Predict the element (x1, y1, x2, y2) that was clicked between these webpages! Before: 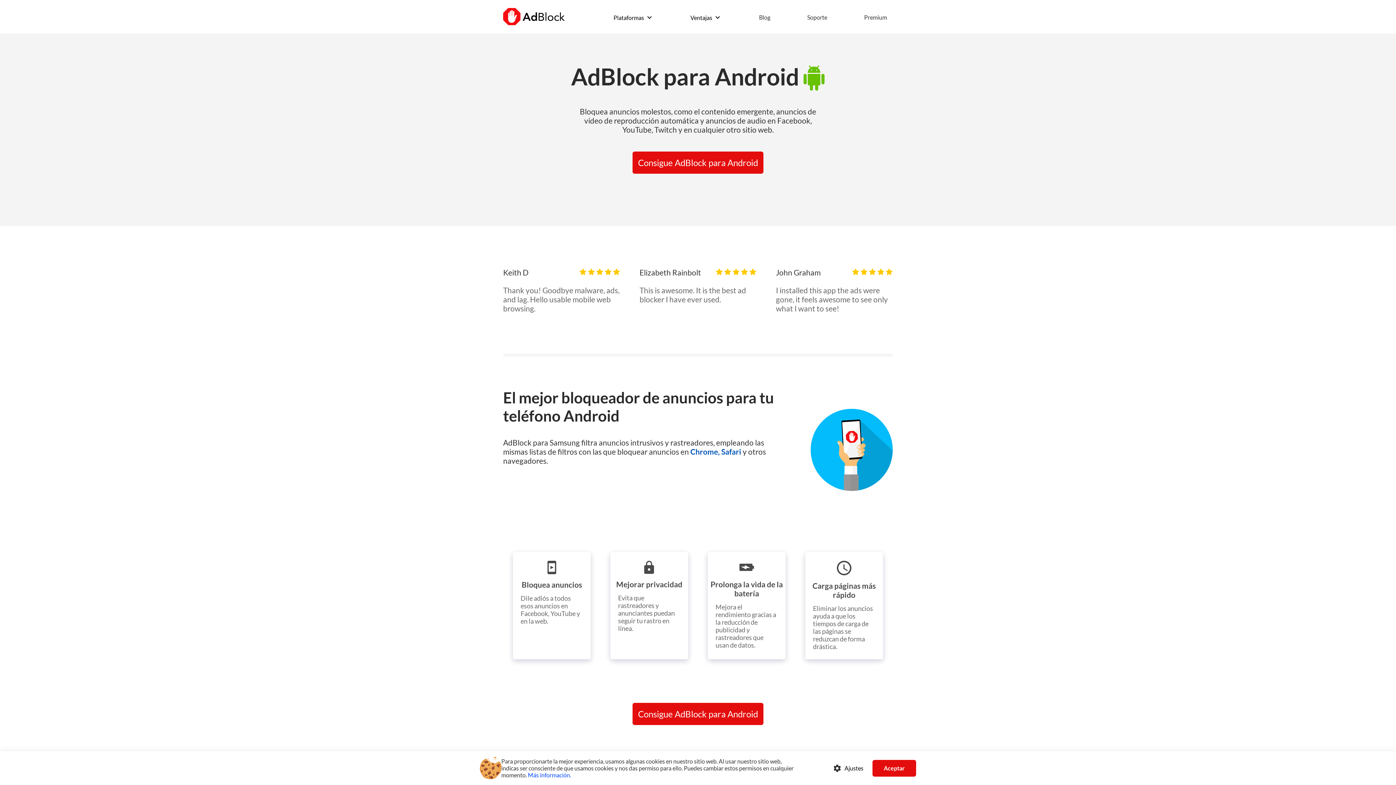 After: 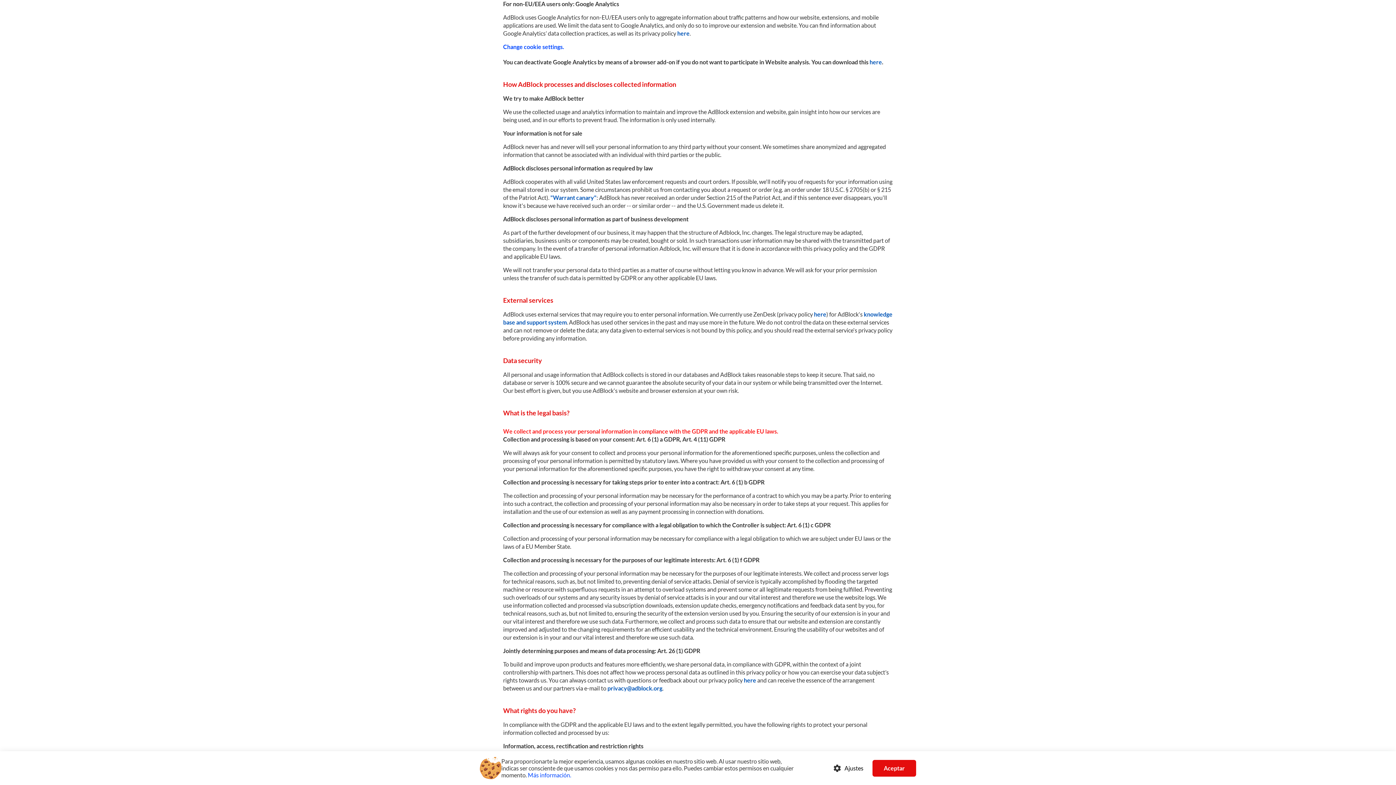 Action: label: Más información. bbox: (528, 772, 571, 778)